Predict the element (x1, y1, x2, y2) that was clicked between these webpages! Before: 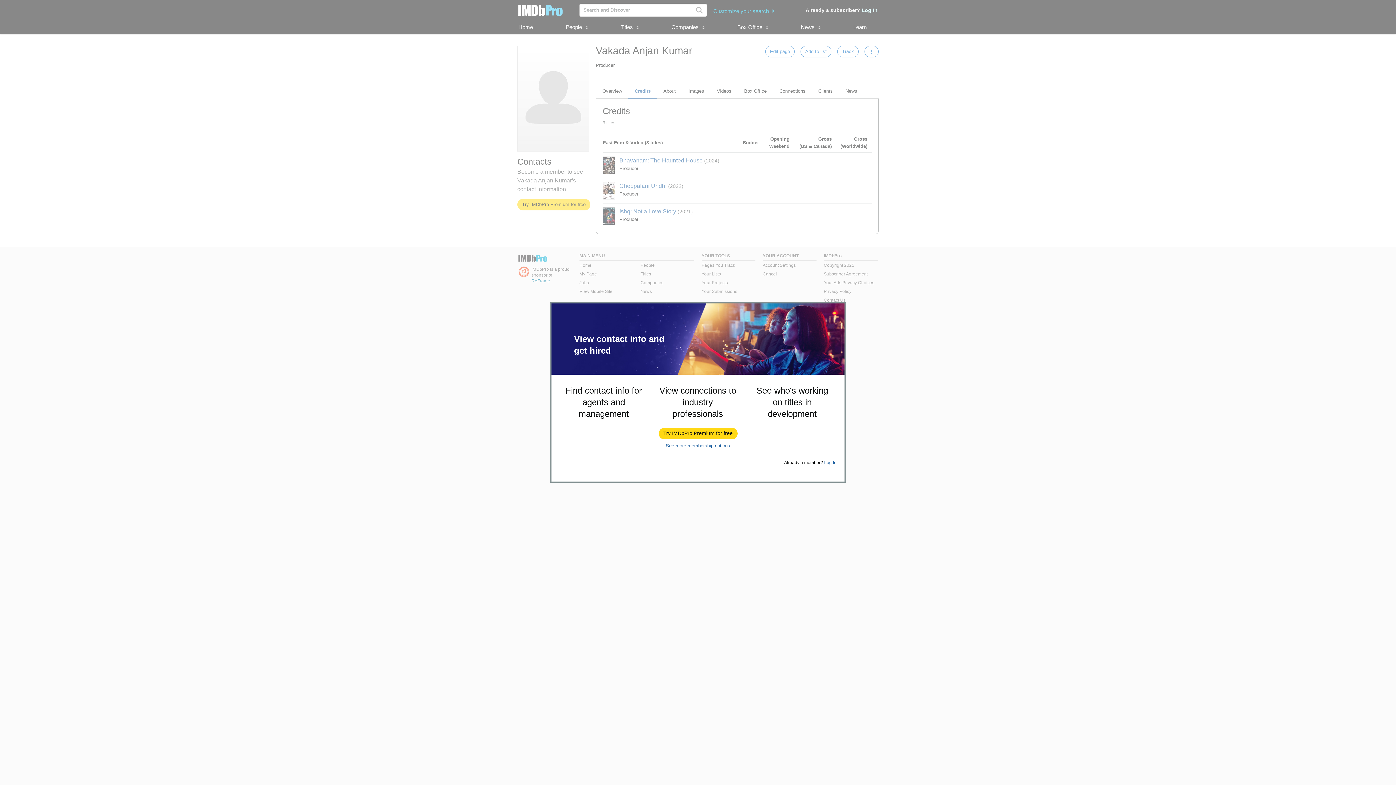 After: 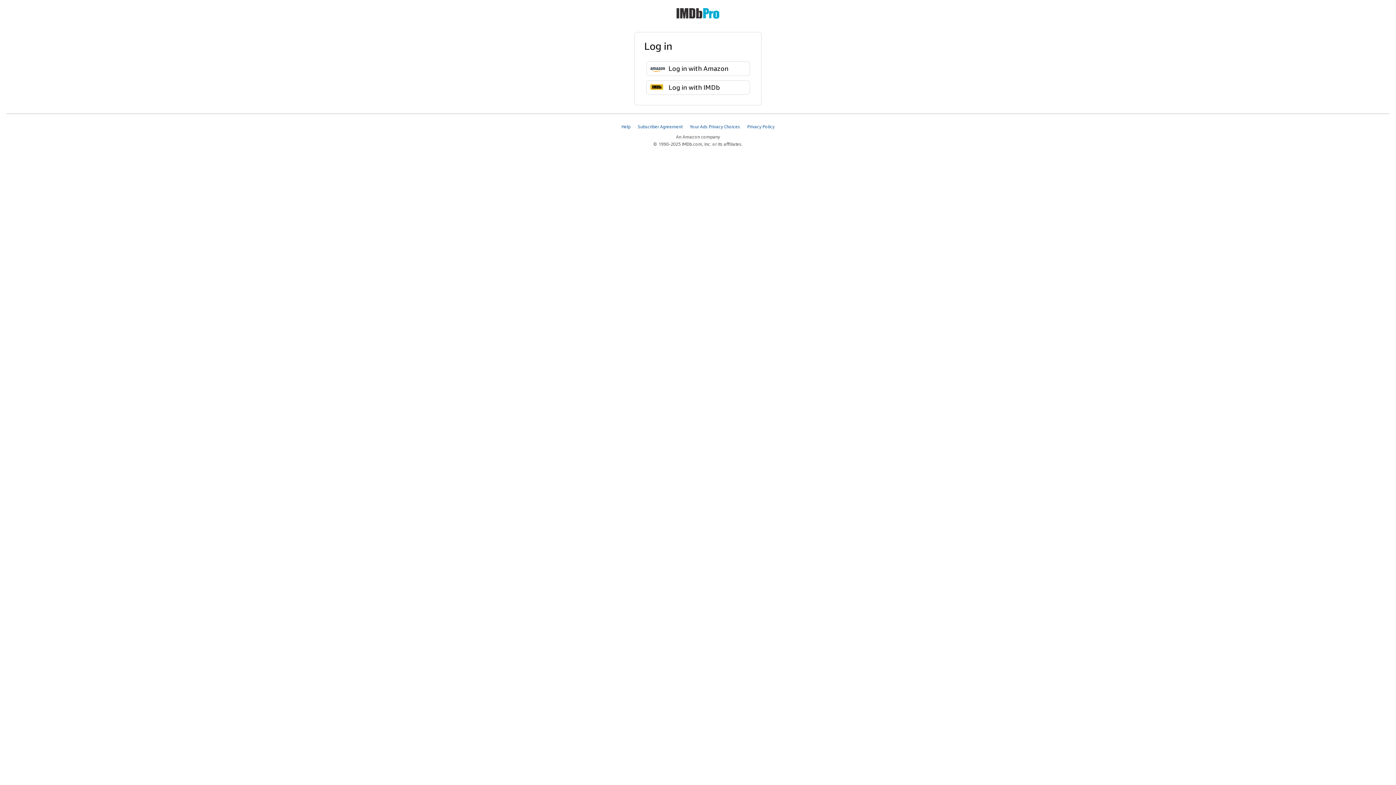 Action: bbox: (824, 460, 836, 465) label: Log In